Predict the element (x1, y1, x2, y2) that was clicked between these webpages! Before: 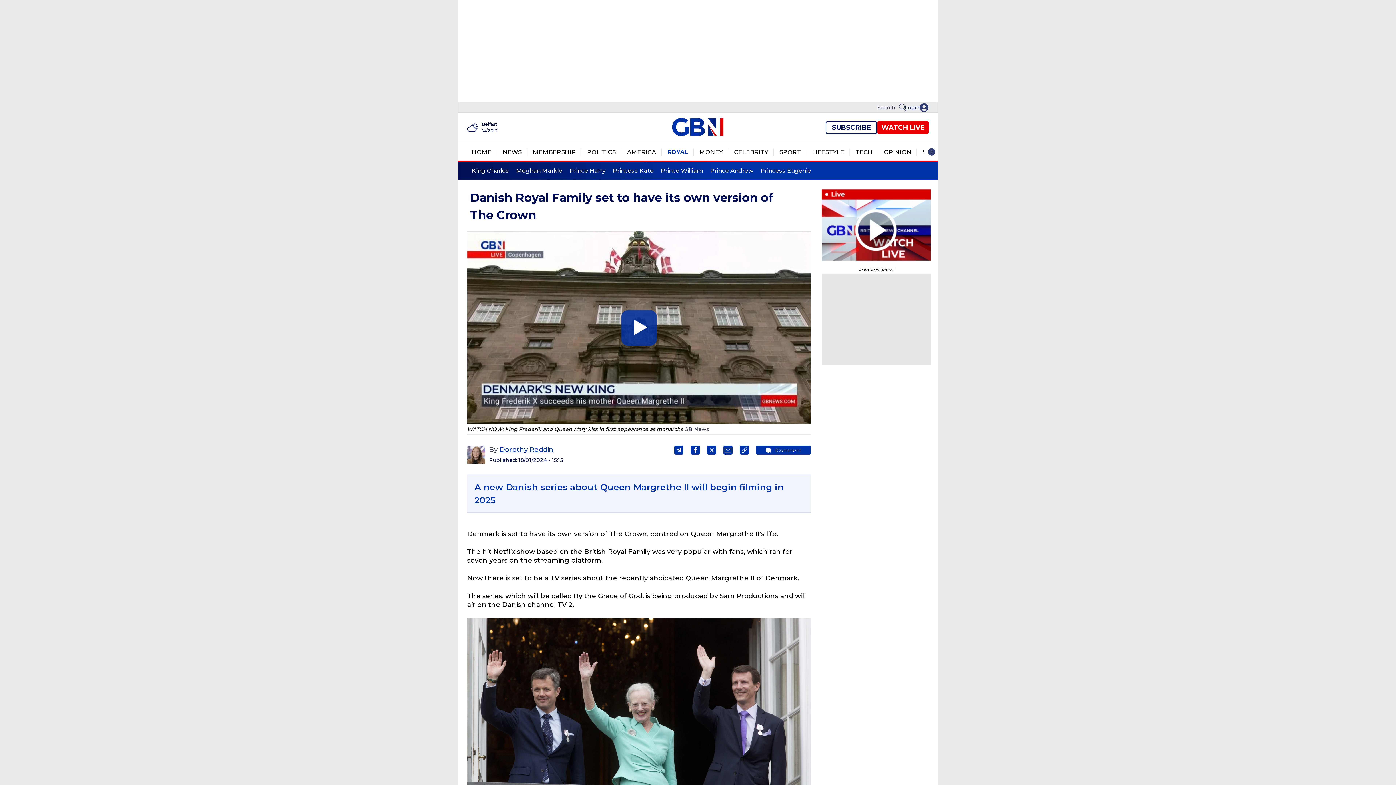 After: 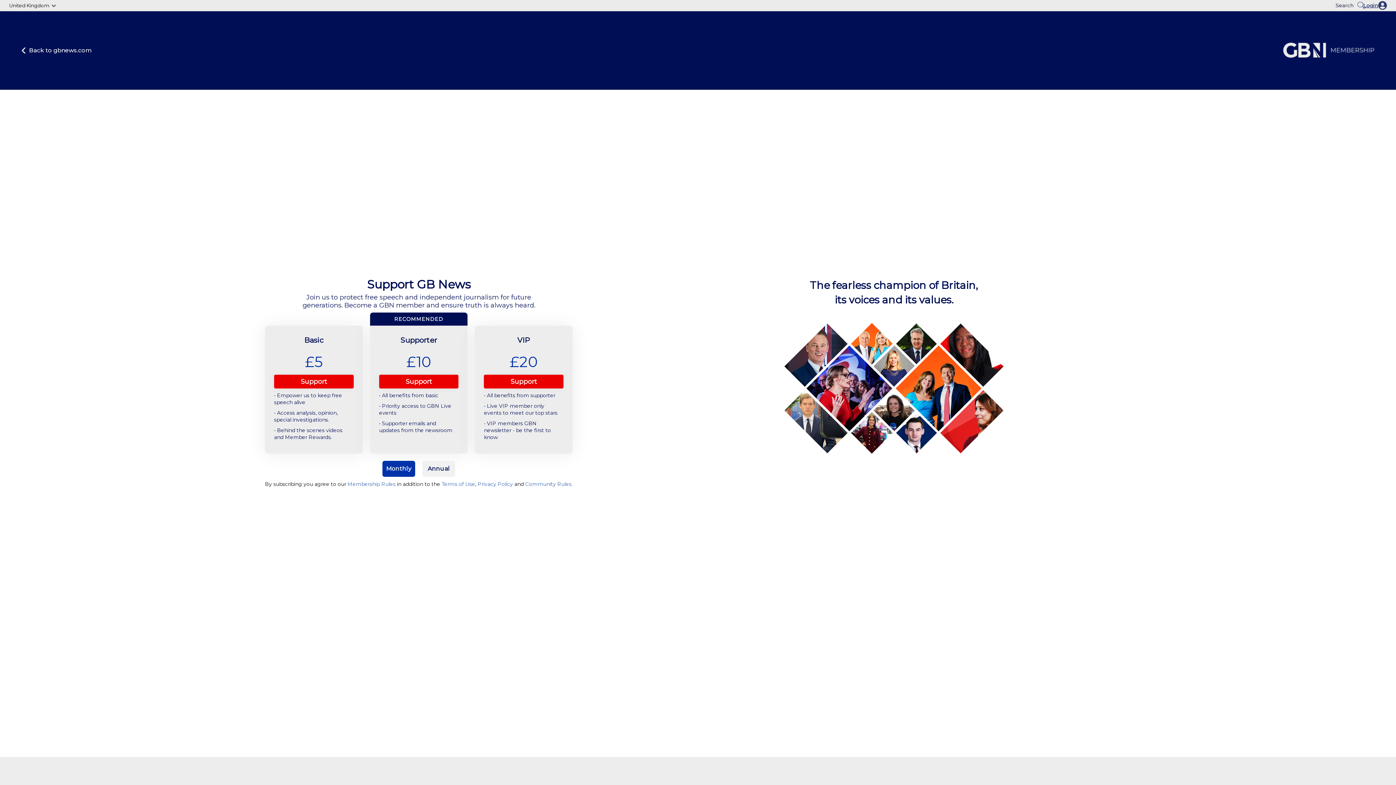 Action: bbox: (825, 120, 877, 134) label: SUBSCRIBE